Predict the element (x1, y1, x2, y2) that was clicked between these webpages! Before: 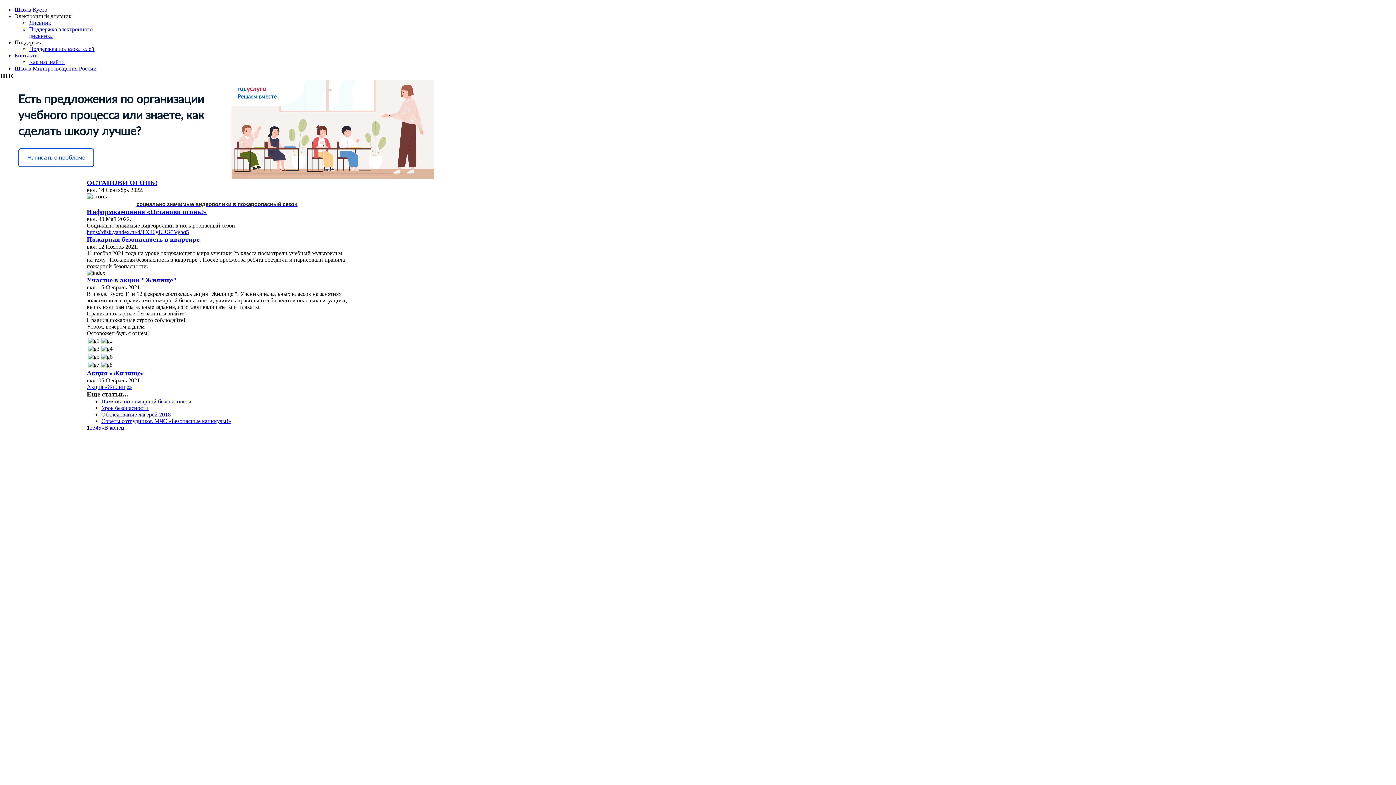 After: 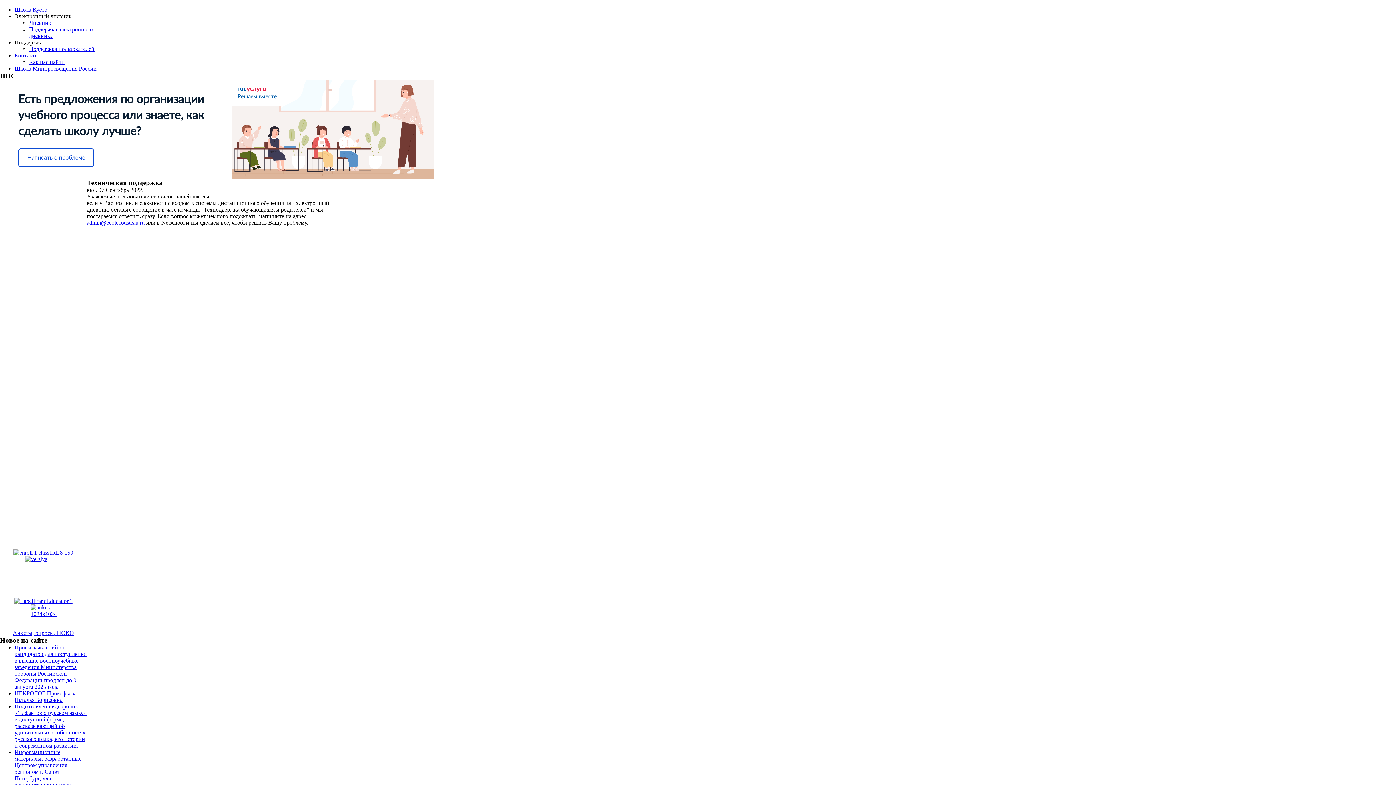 Action: bbox: (29, 45, 94, 52) label: Поддержка пользователей